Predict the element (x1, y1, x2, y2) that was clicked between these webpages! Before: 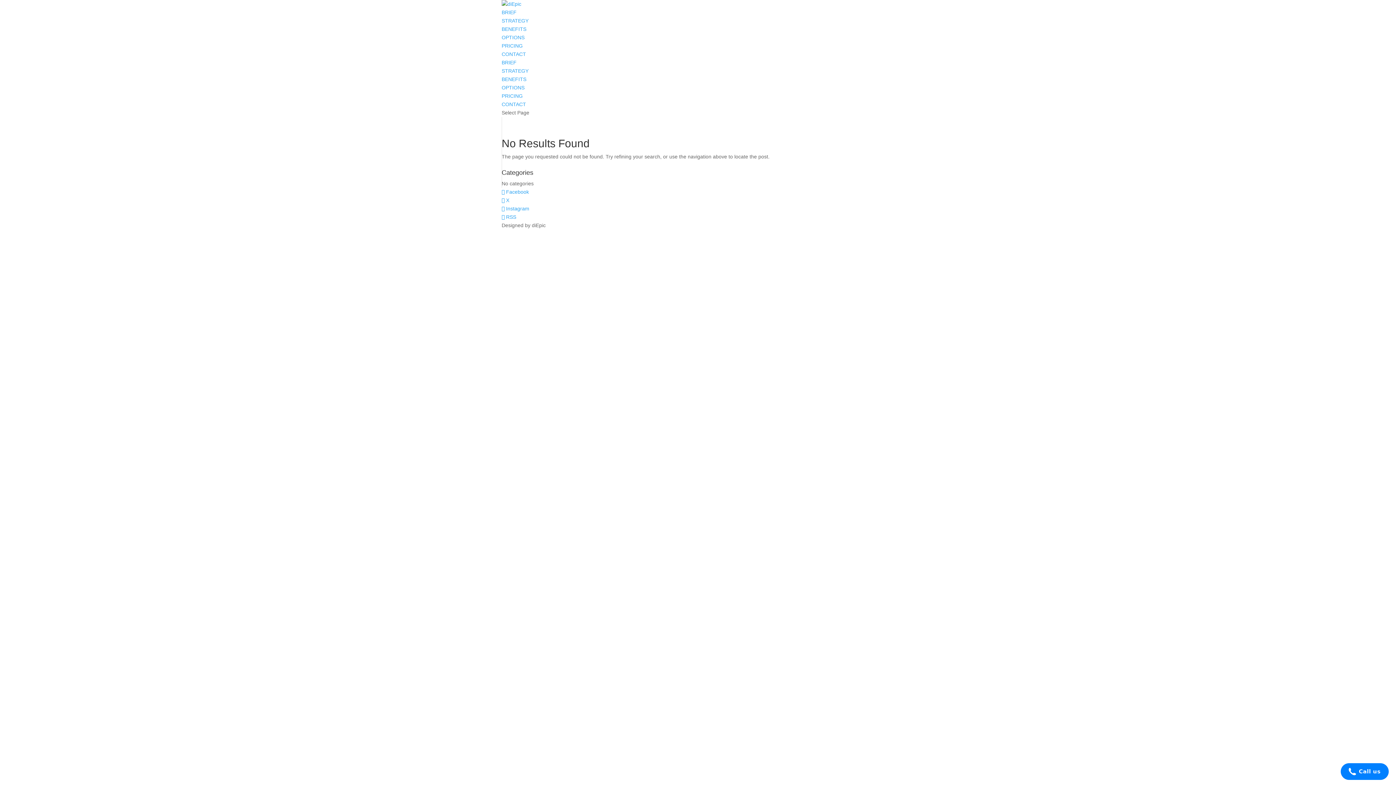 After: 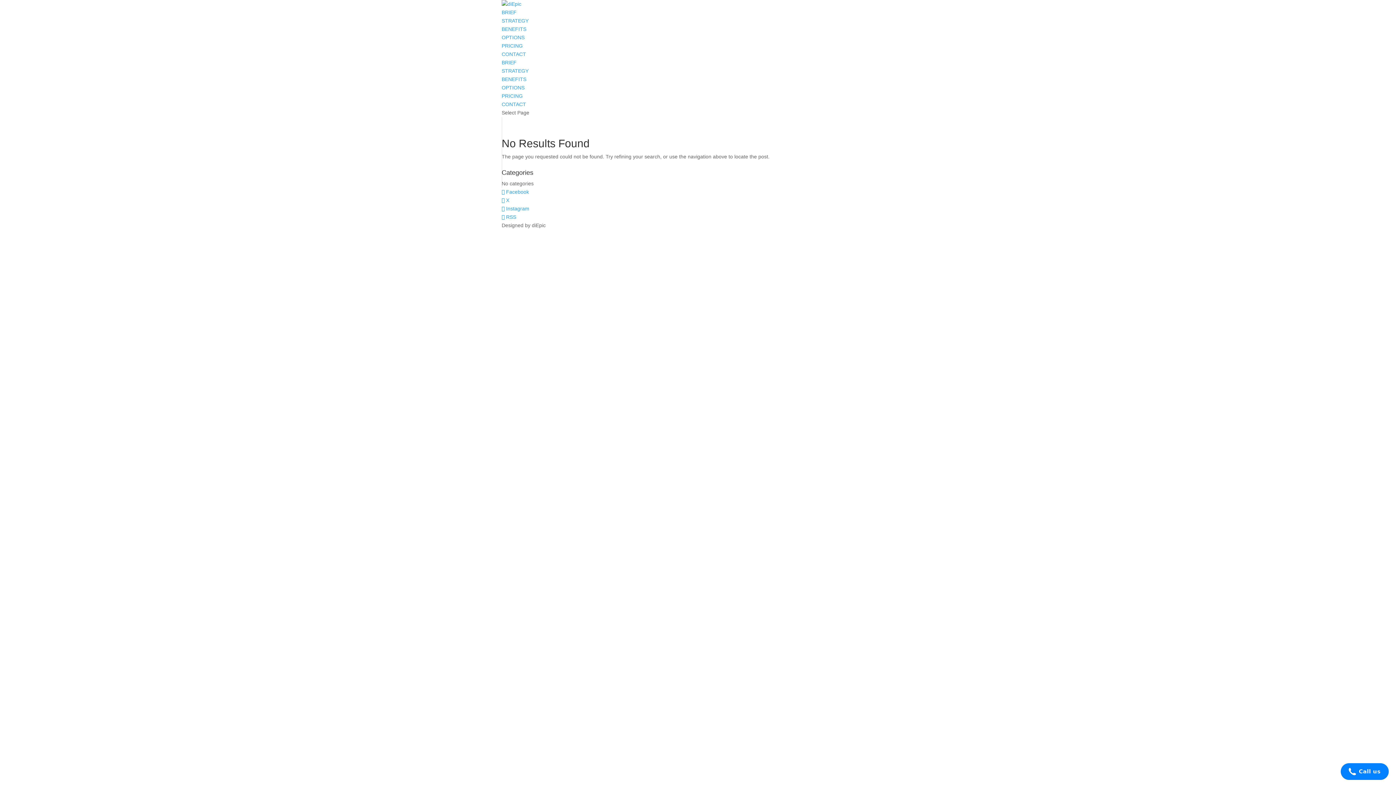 Action: bbox: (501, 93, 522, 98) label: PRICING